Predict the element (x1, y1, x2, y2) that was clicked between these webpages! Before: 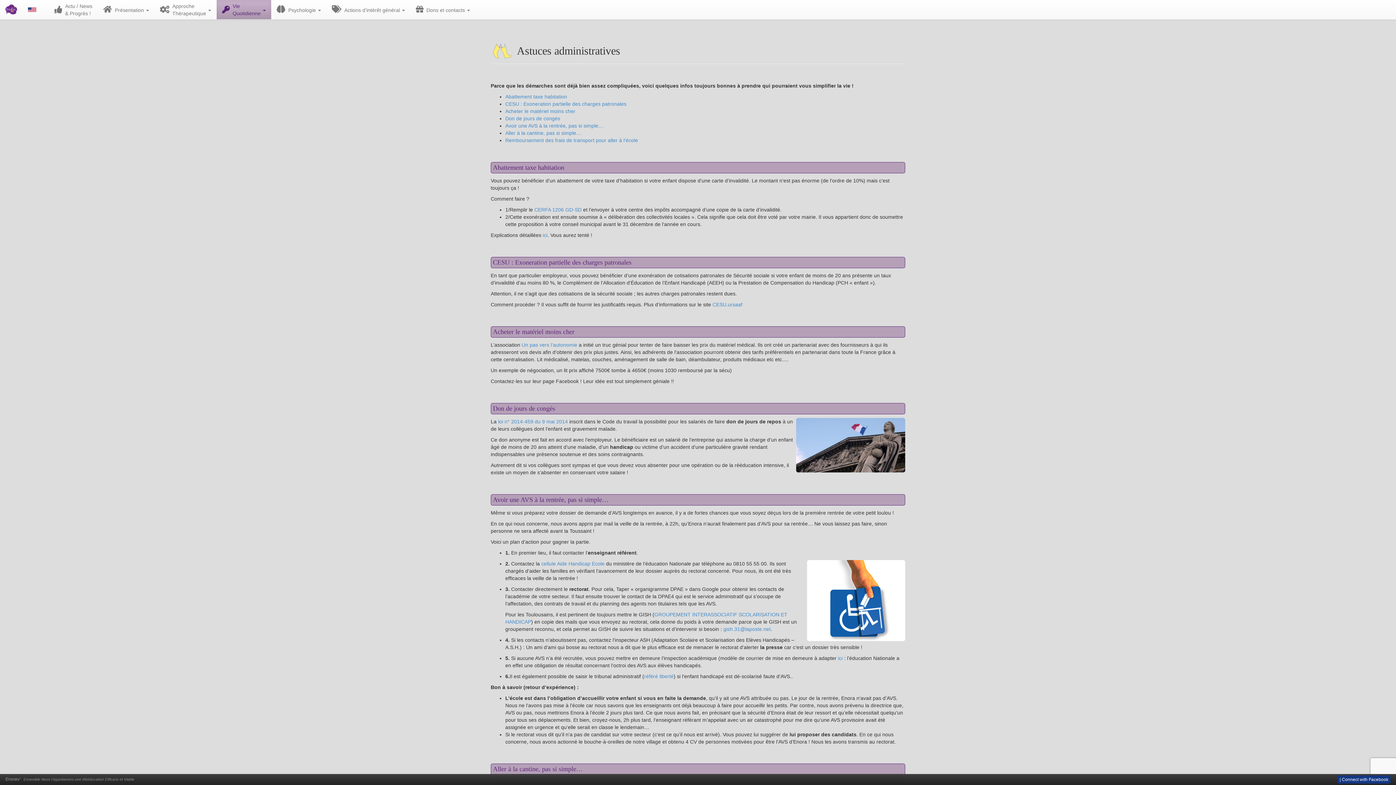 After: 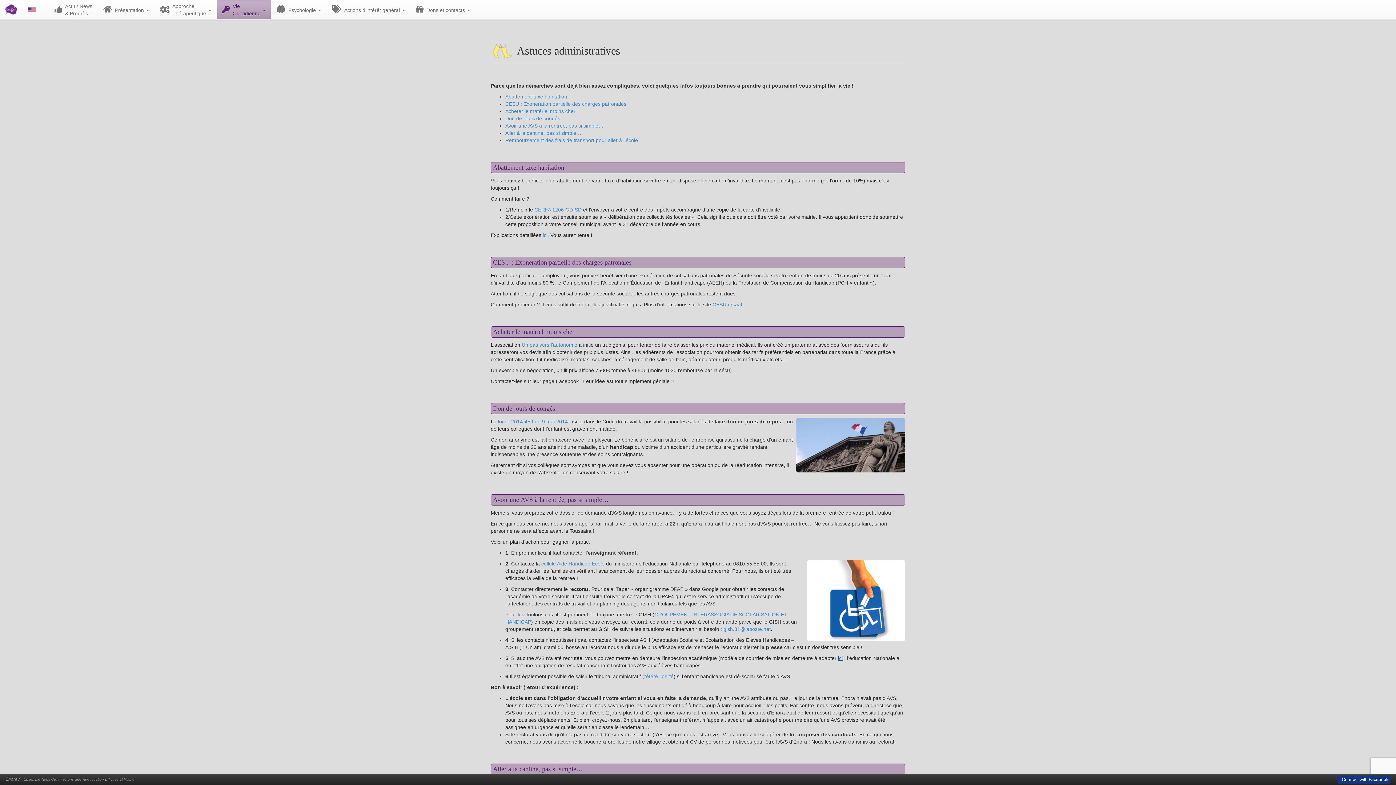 Action: bbox: (838, 655, 842, 661) label: ici